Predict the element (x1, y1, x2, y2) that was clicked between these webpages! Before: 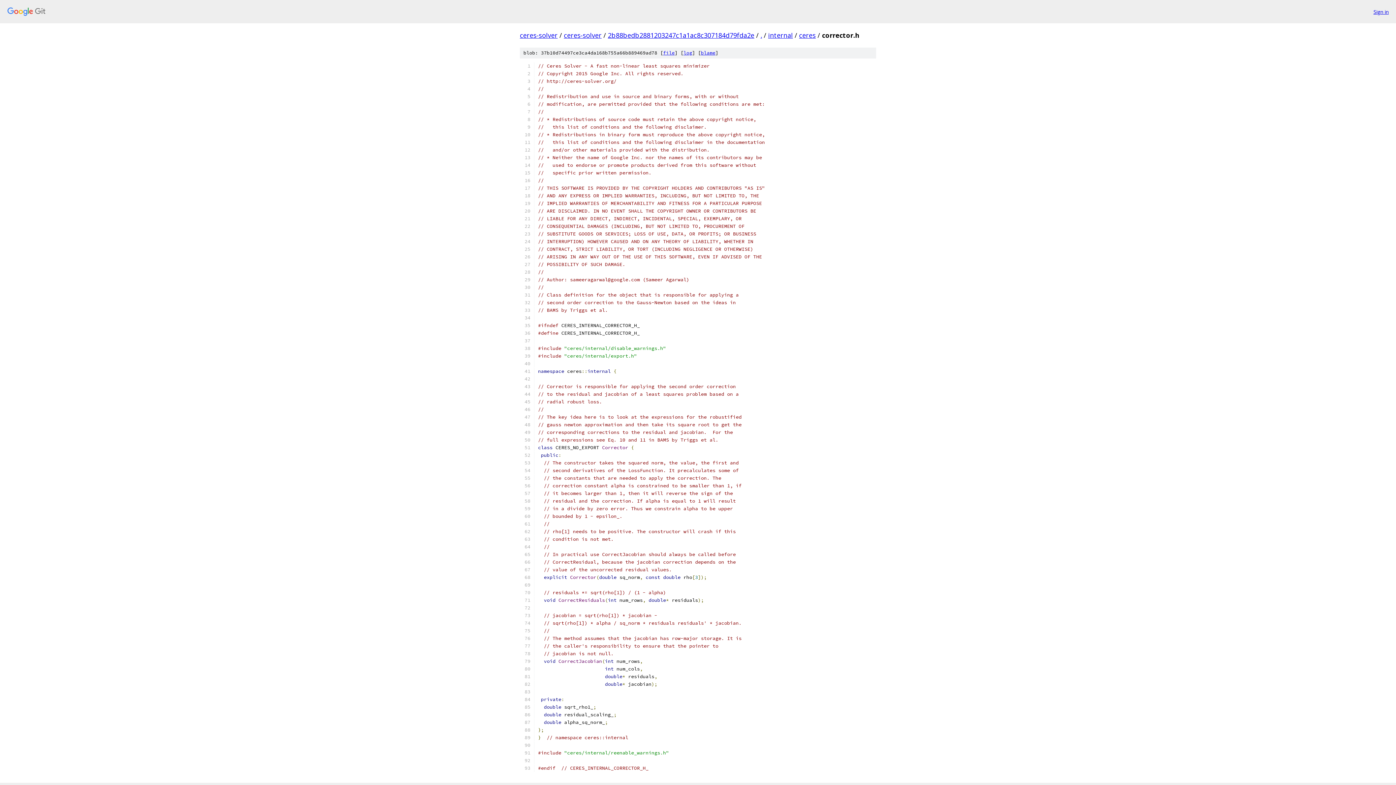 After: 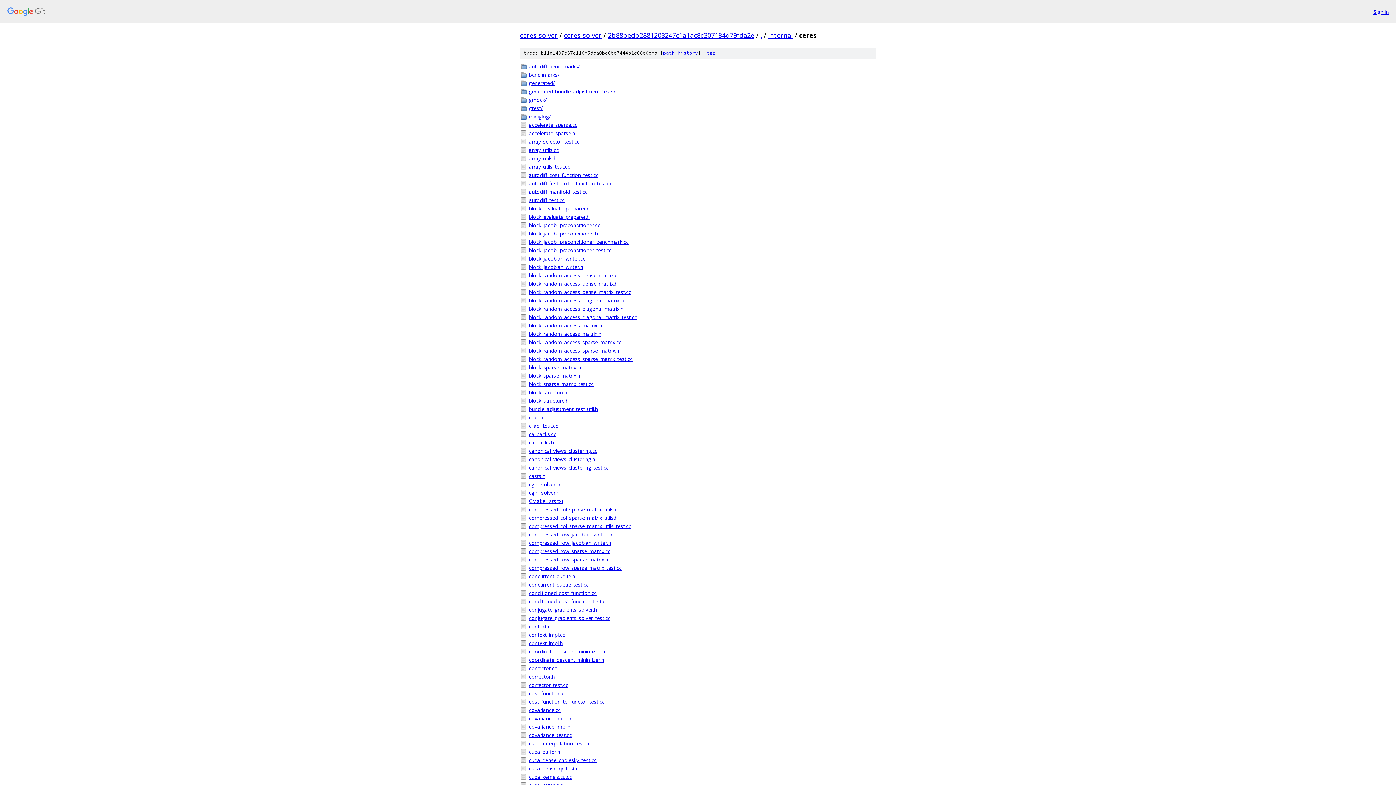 Action: bbox: (799, 30, 816, 39) label: ceres